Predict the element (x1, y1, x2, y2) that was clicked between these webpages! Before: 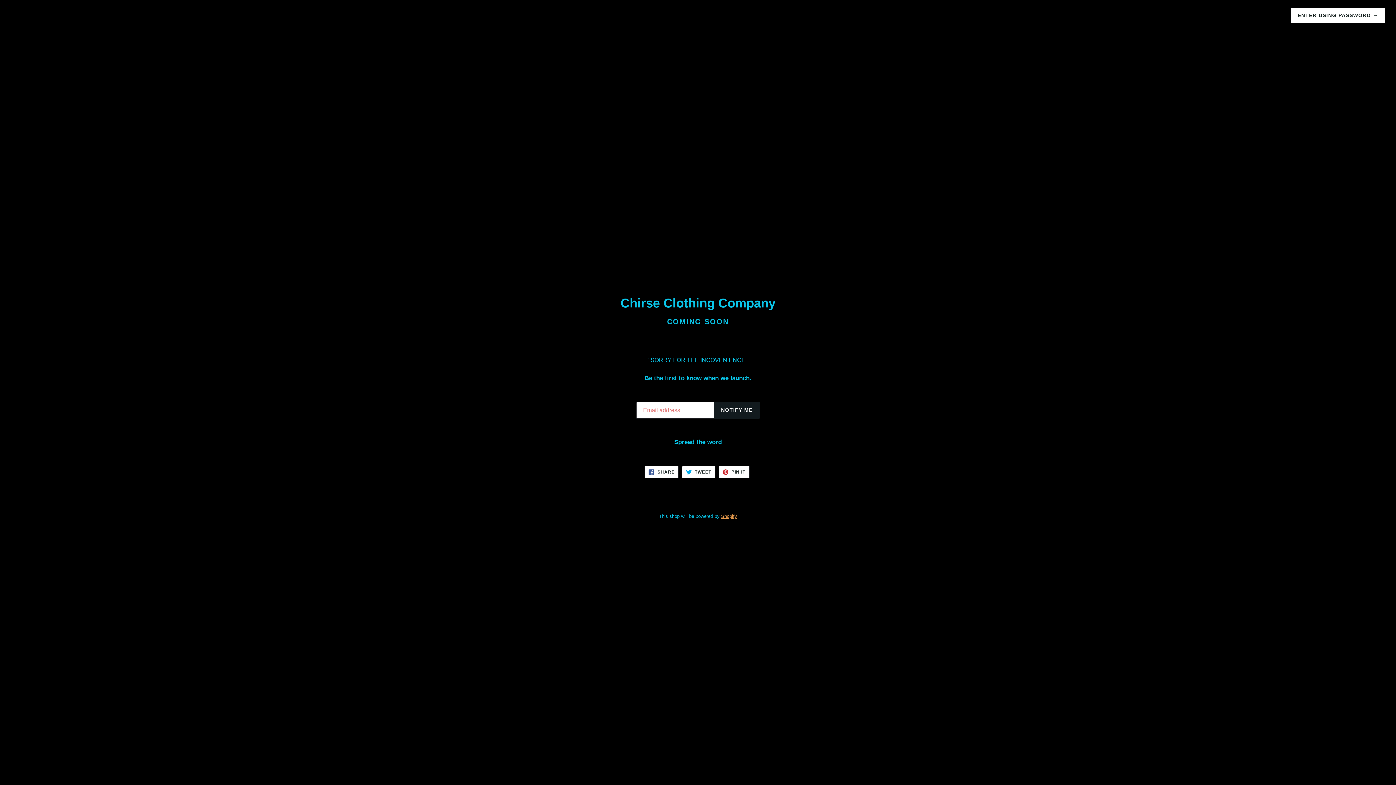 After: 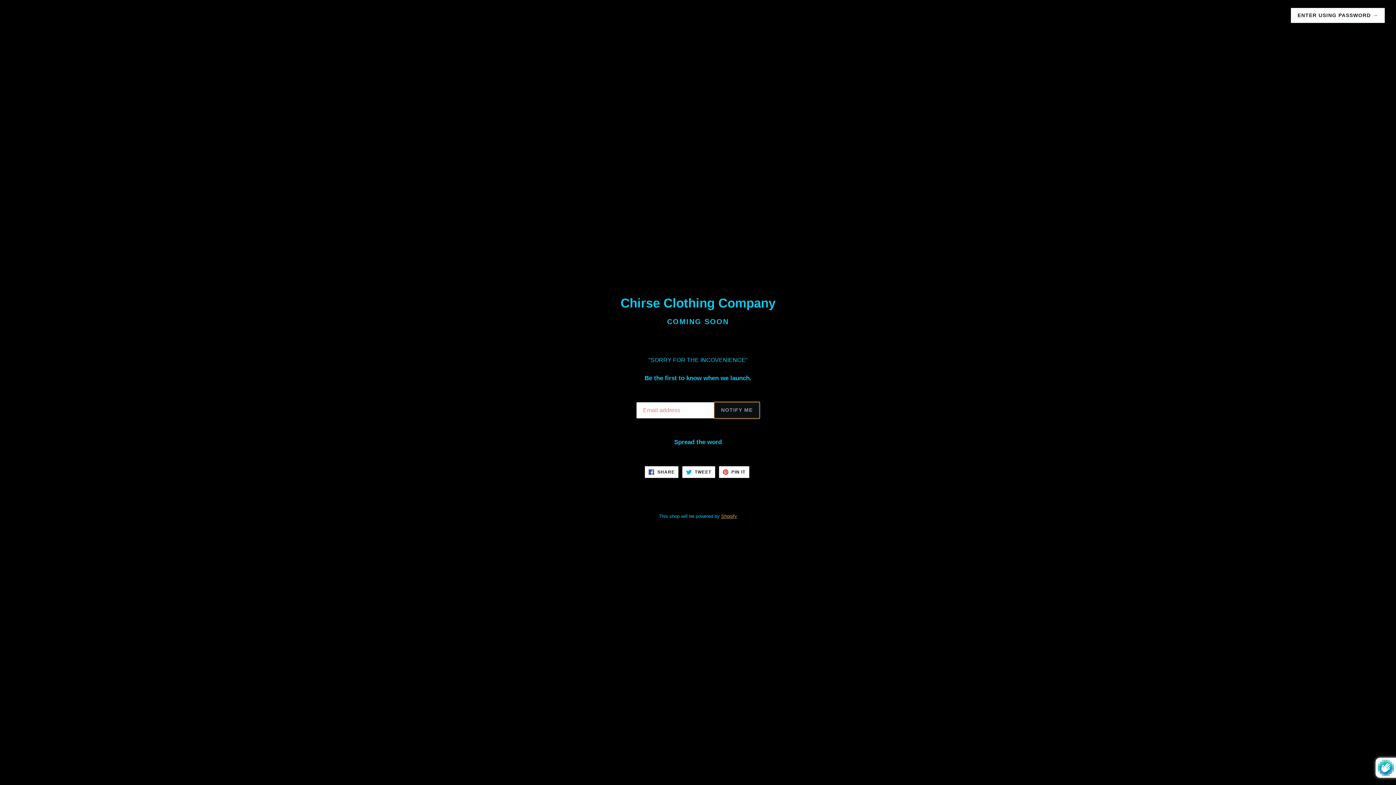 Action: label: NOTIFY ME bbox: (714, 402, 759, 418)